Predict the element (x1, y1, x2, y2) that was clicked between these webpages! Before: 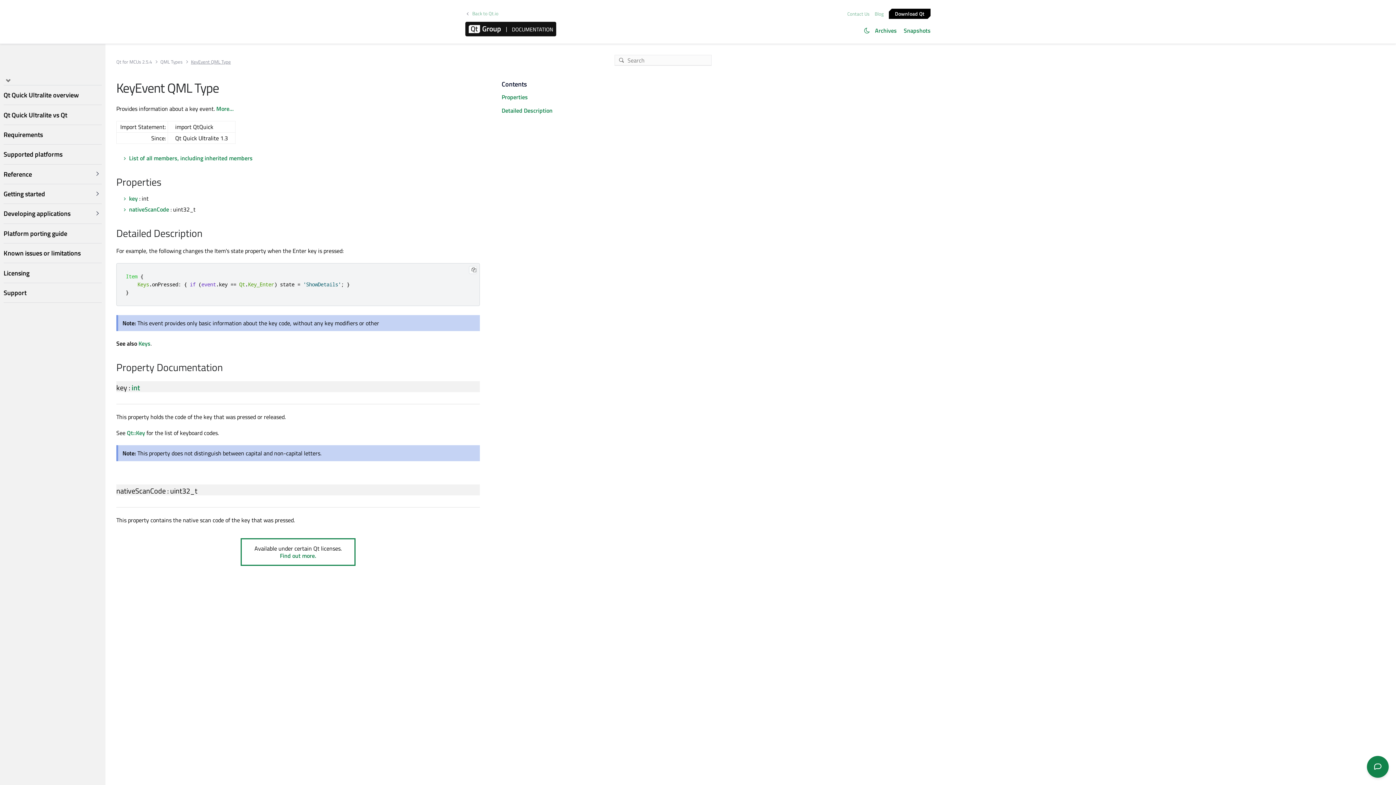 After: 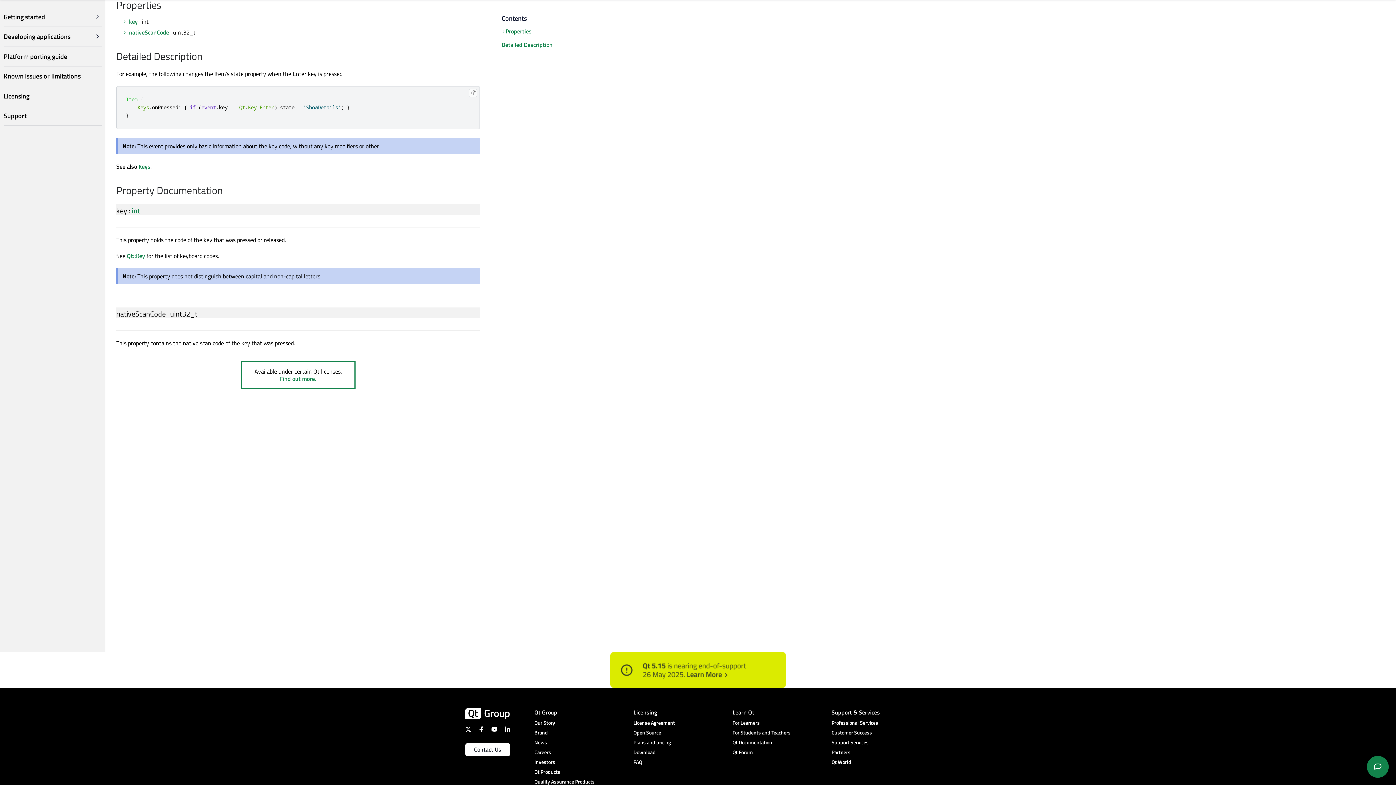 Action: bbox: (501, 92, 528, 101) label: Properties